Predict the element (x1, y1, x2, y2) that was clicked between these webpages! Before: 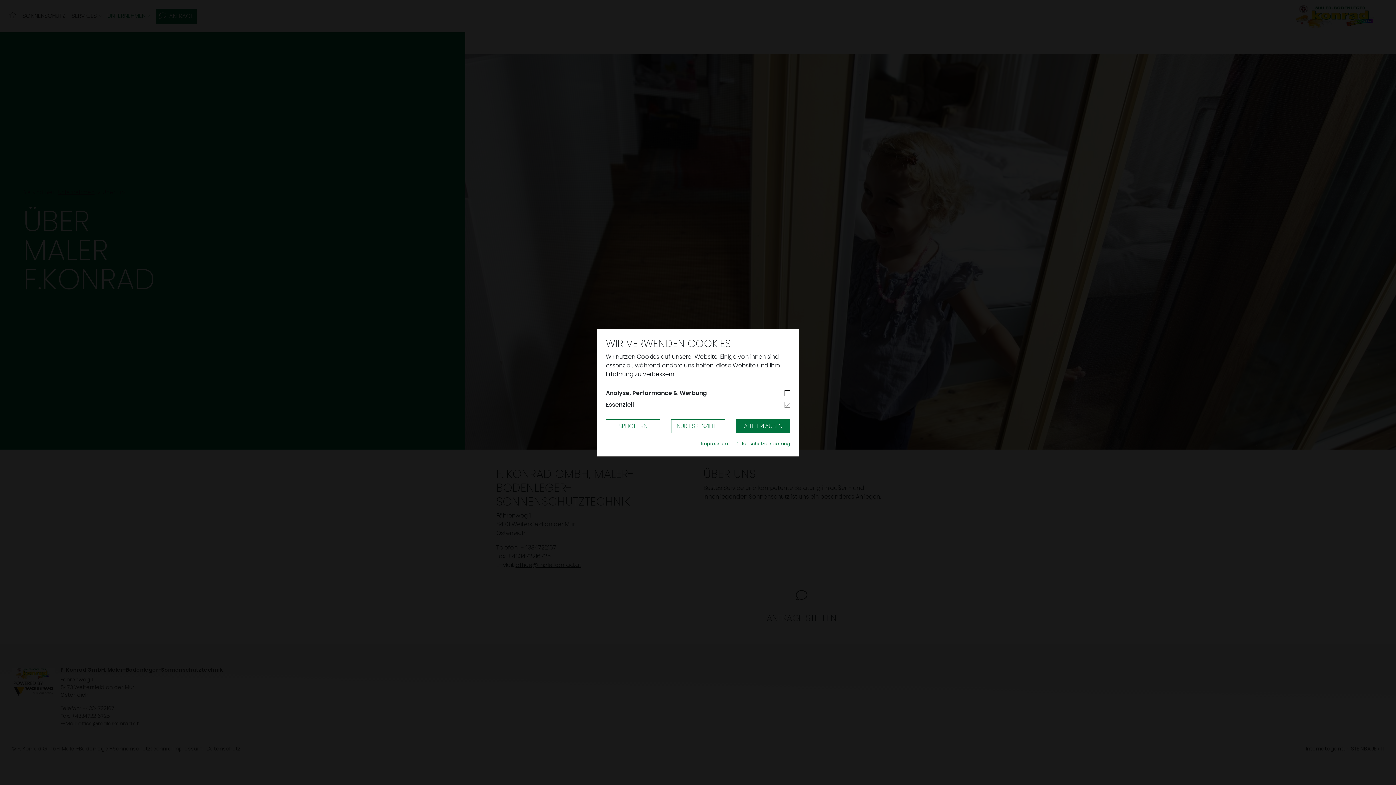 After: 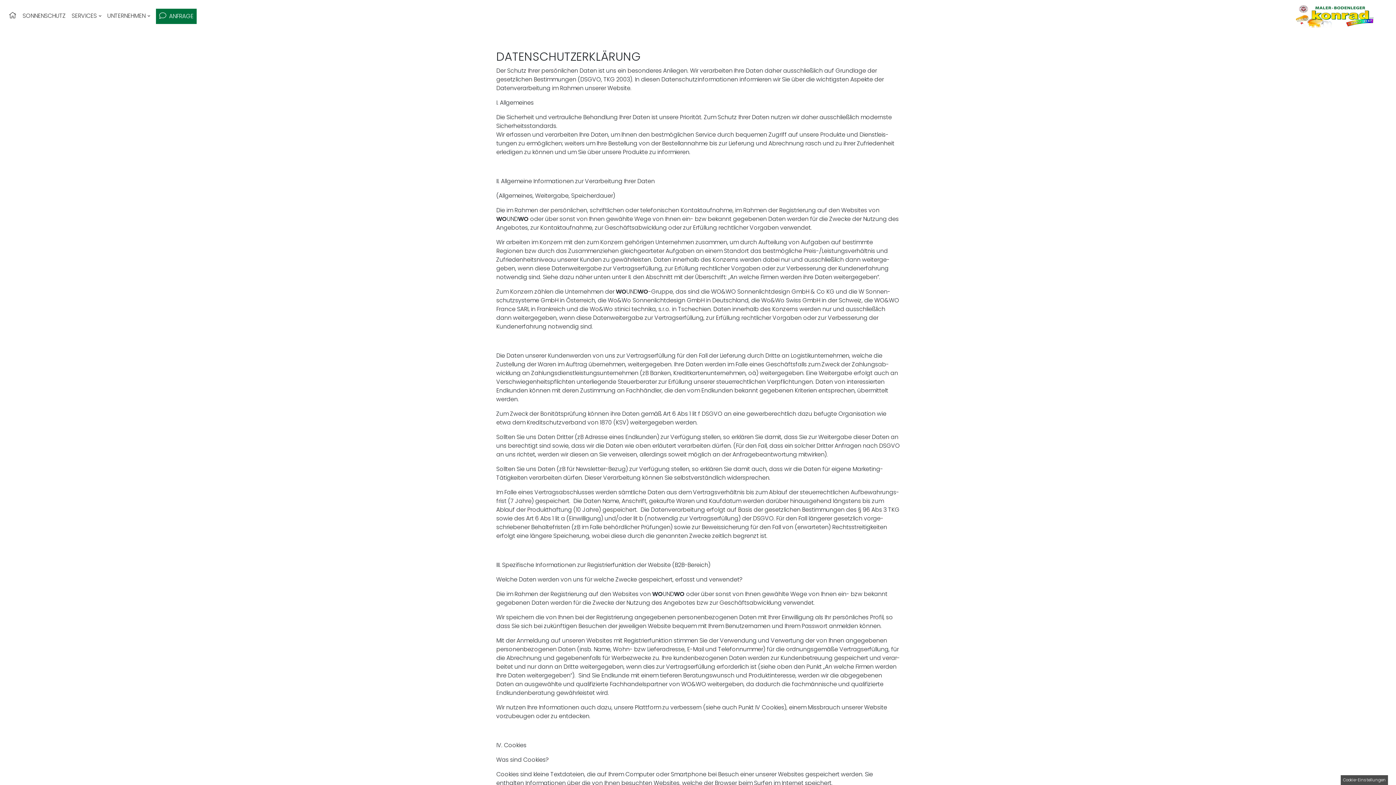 Action: bbox: (735, 439, 790, 447) label: Datenschutzerklaerung